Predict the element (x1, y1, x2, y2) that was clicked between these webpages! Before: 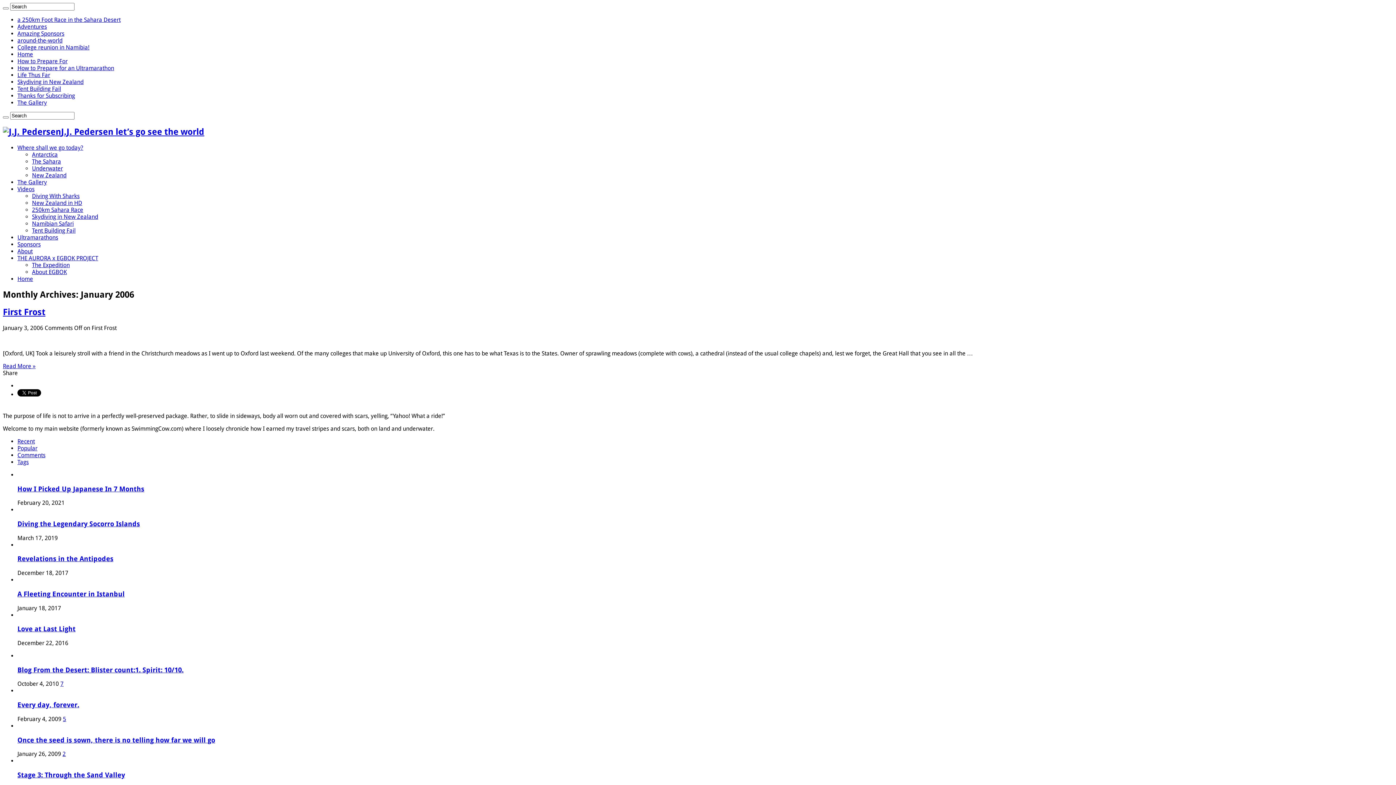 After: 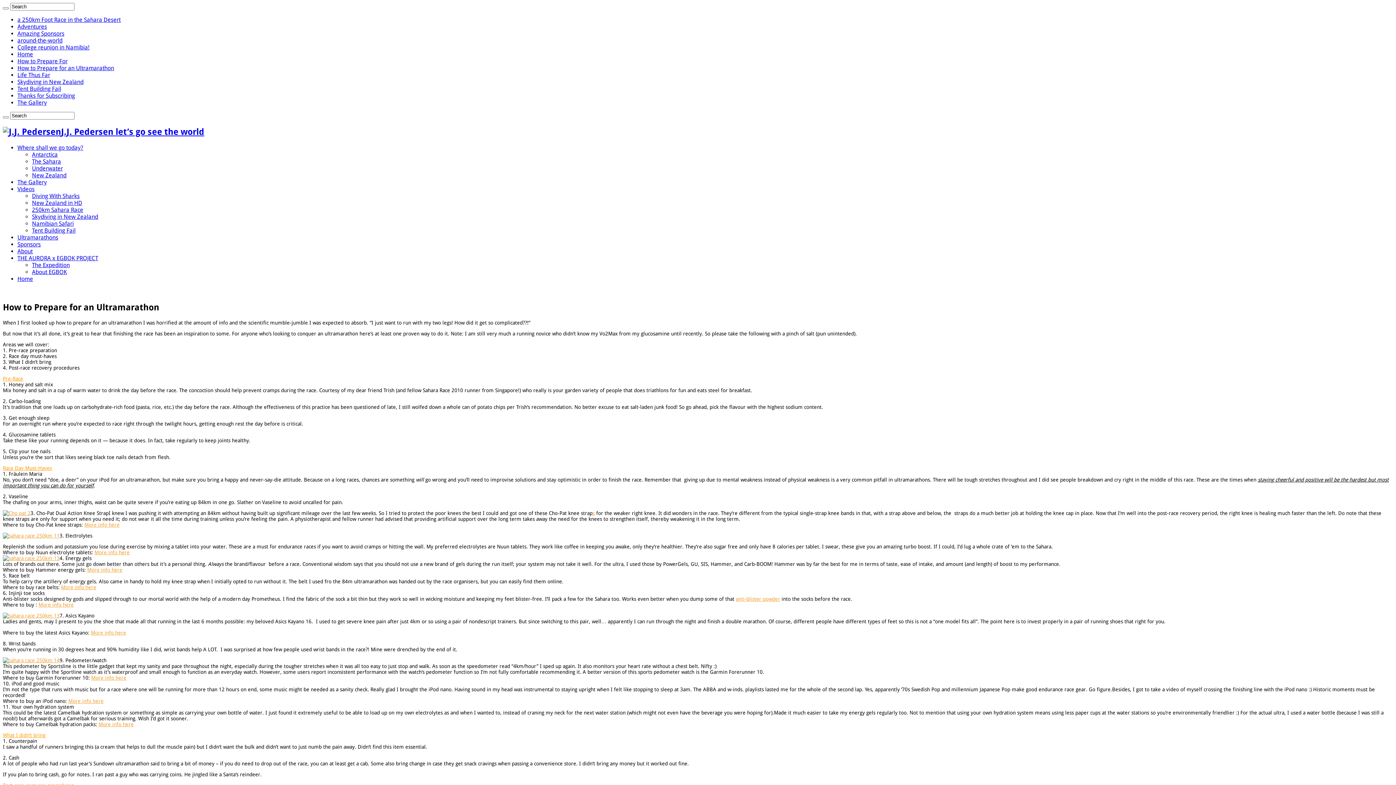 Action: bbox: (17, 64, 114, 71) label: How to Prepare for an Ultramarathon